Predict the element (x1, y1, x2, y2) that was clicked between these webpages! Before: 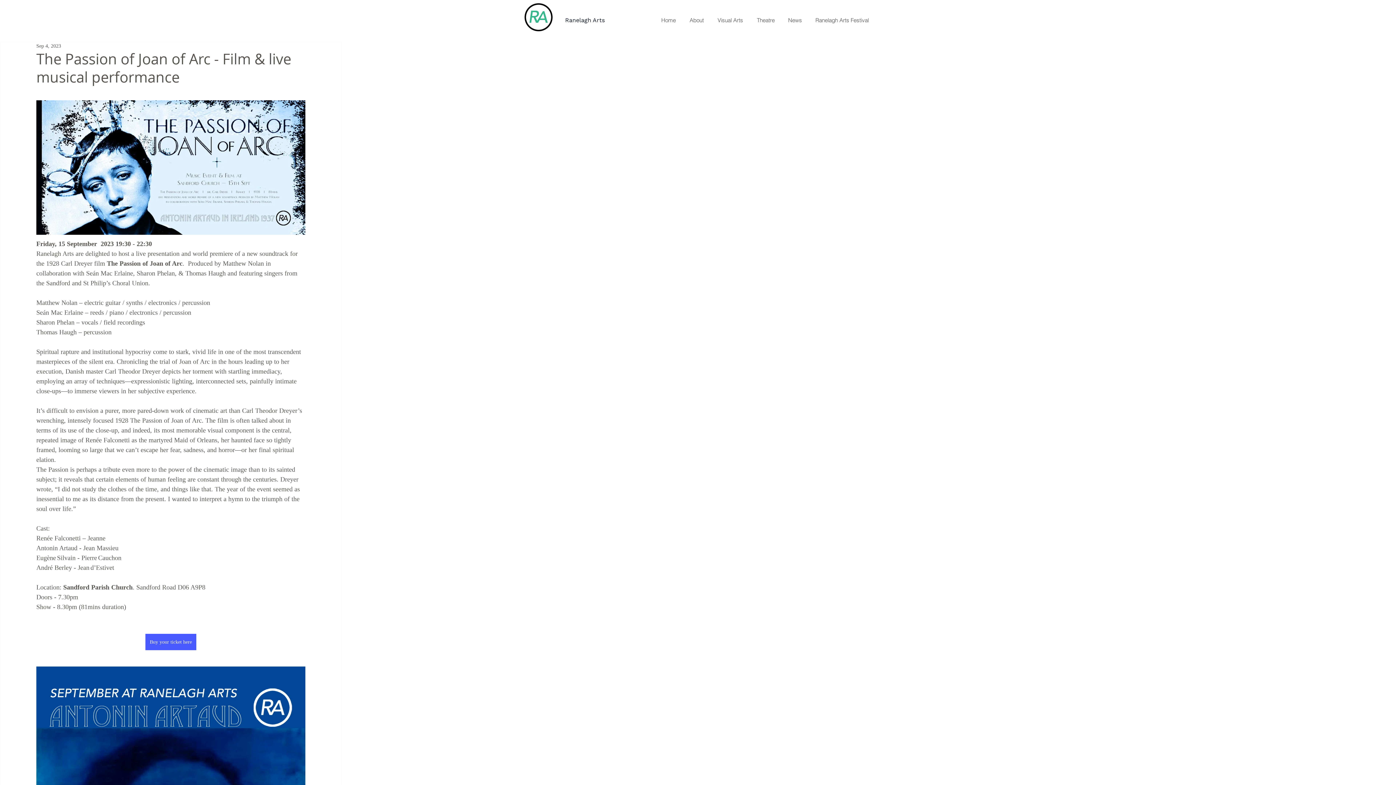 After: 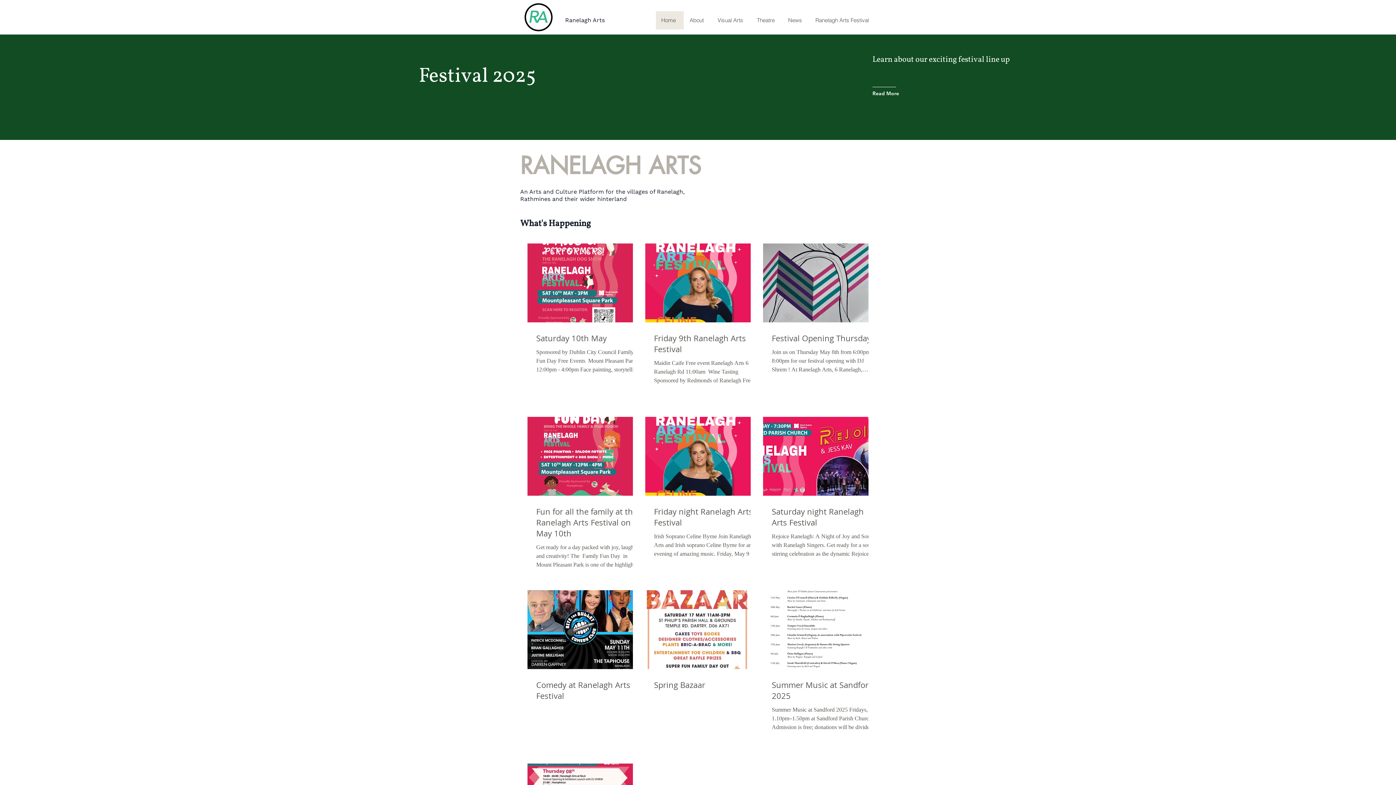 Action: bbox: (656, 11, 684, 29) label: Home